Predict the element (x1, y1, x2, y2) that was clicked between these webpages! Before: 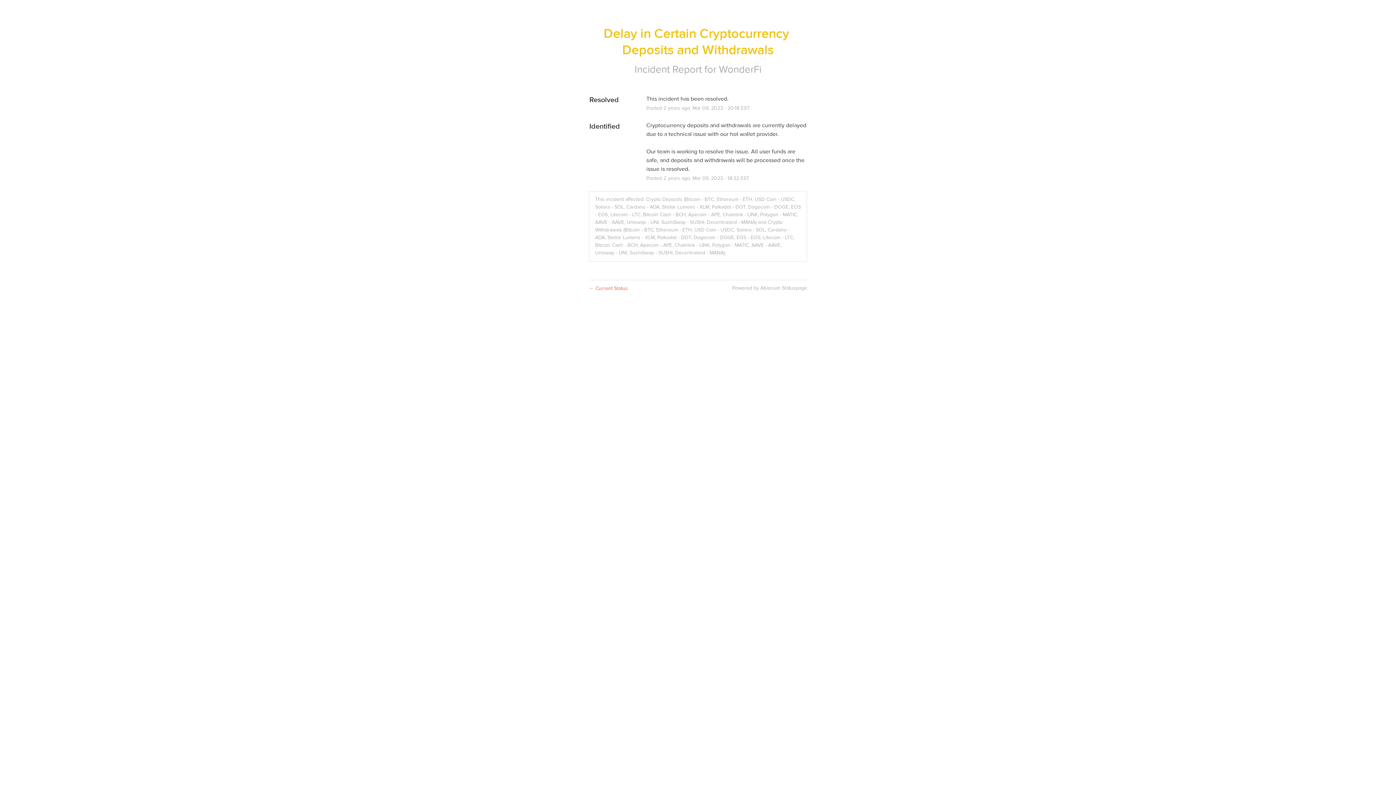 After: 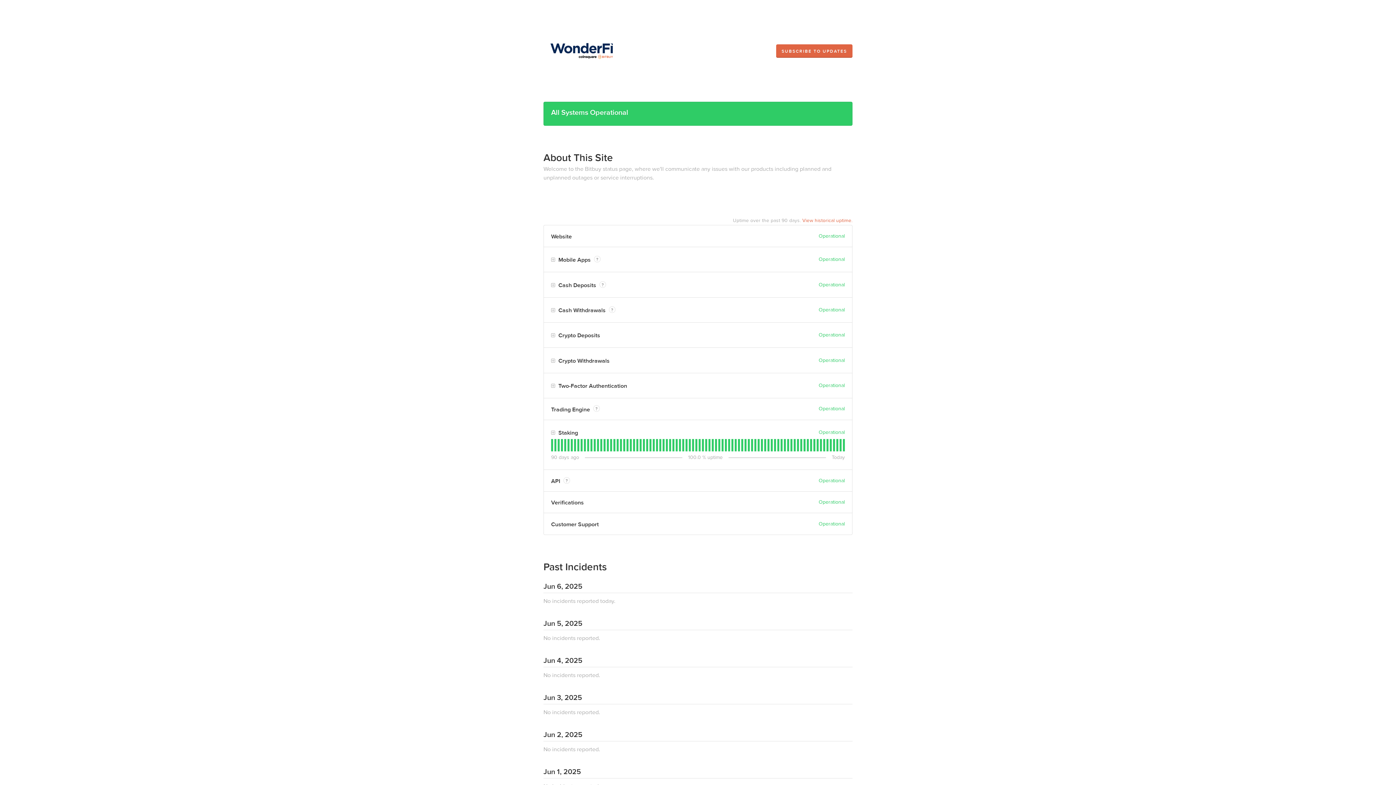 Action: label: ← Current Status bbox: (589, 285, 628, 291)